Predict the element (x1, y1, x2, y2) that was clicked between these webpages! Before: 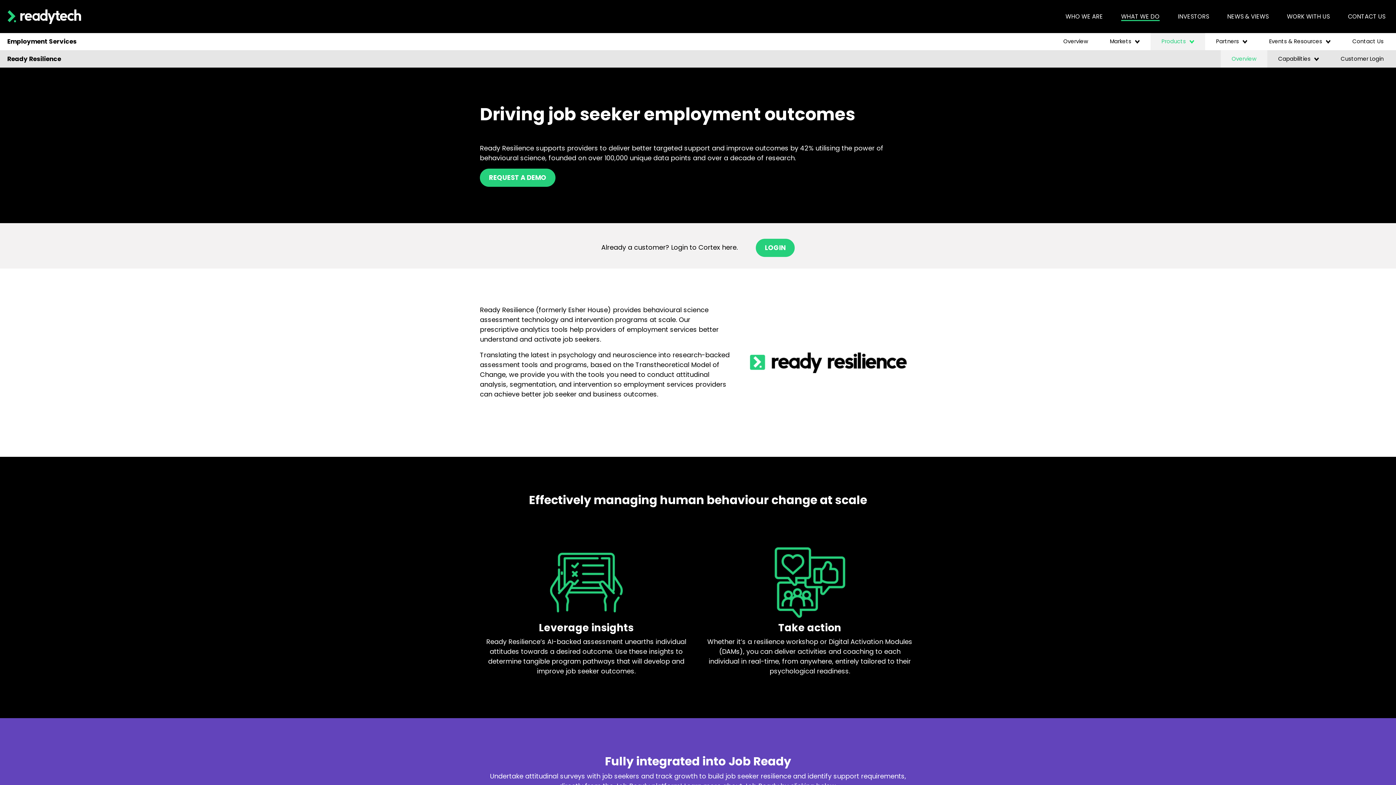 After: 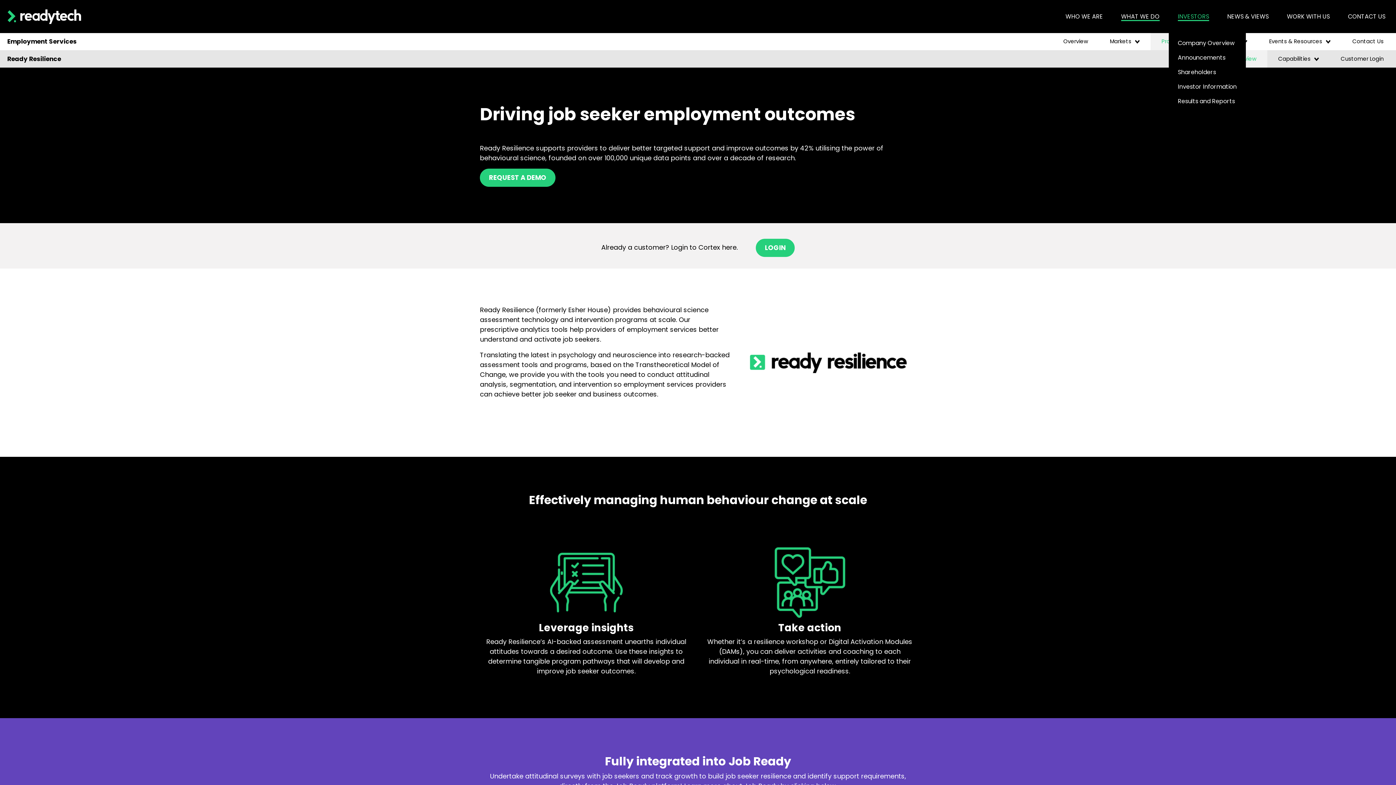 Action: bbox: (1178, 12, 1209, 20) label: INVESTORS